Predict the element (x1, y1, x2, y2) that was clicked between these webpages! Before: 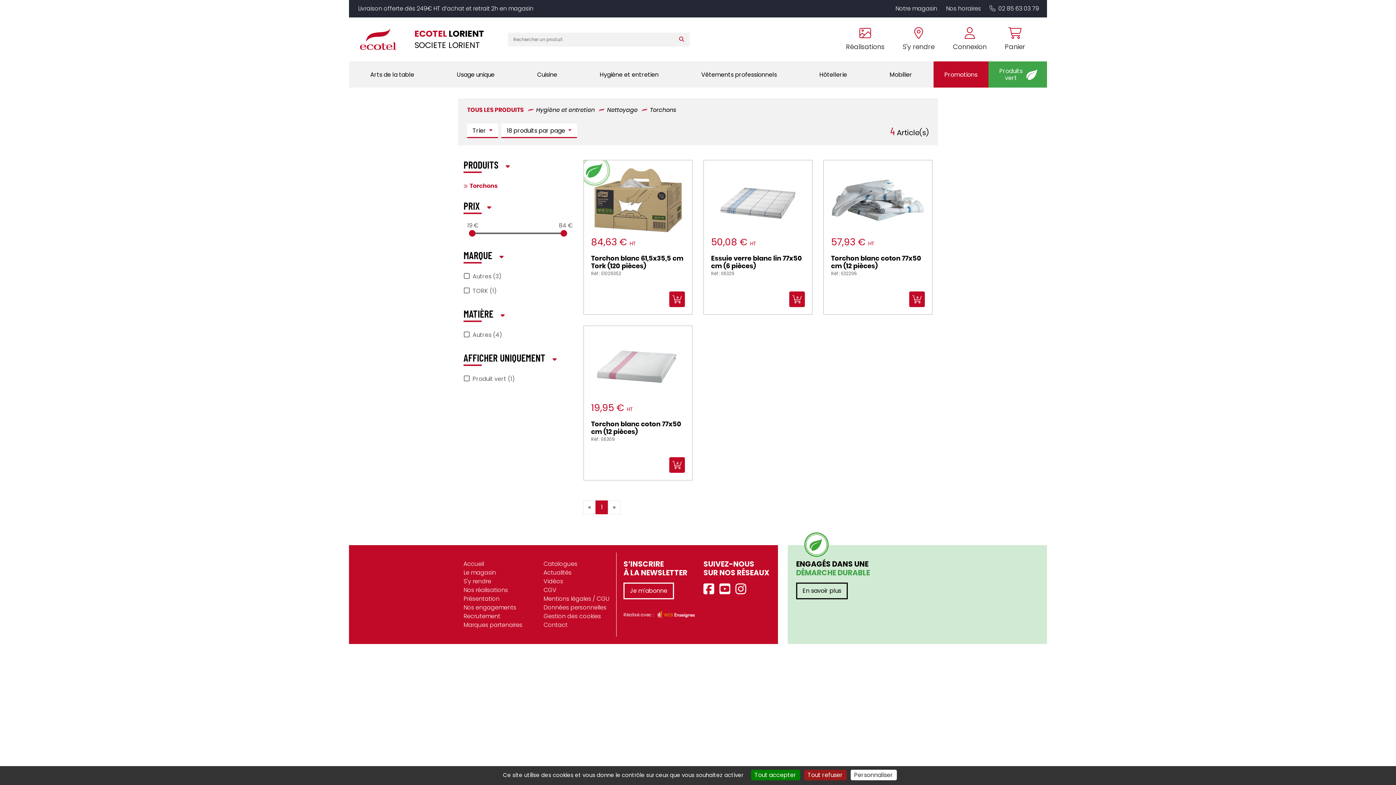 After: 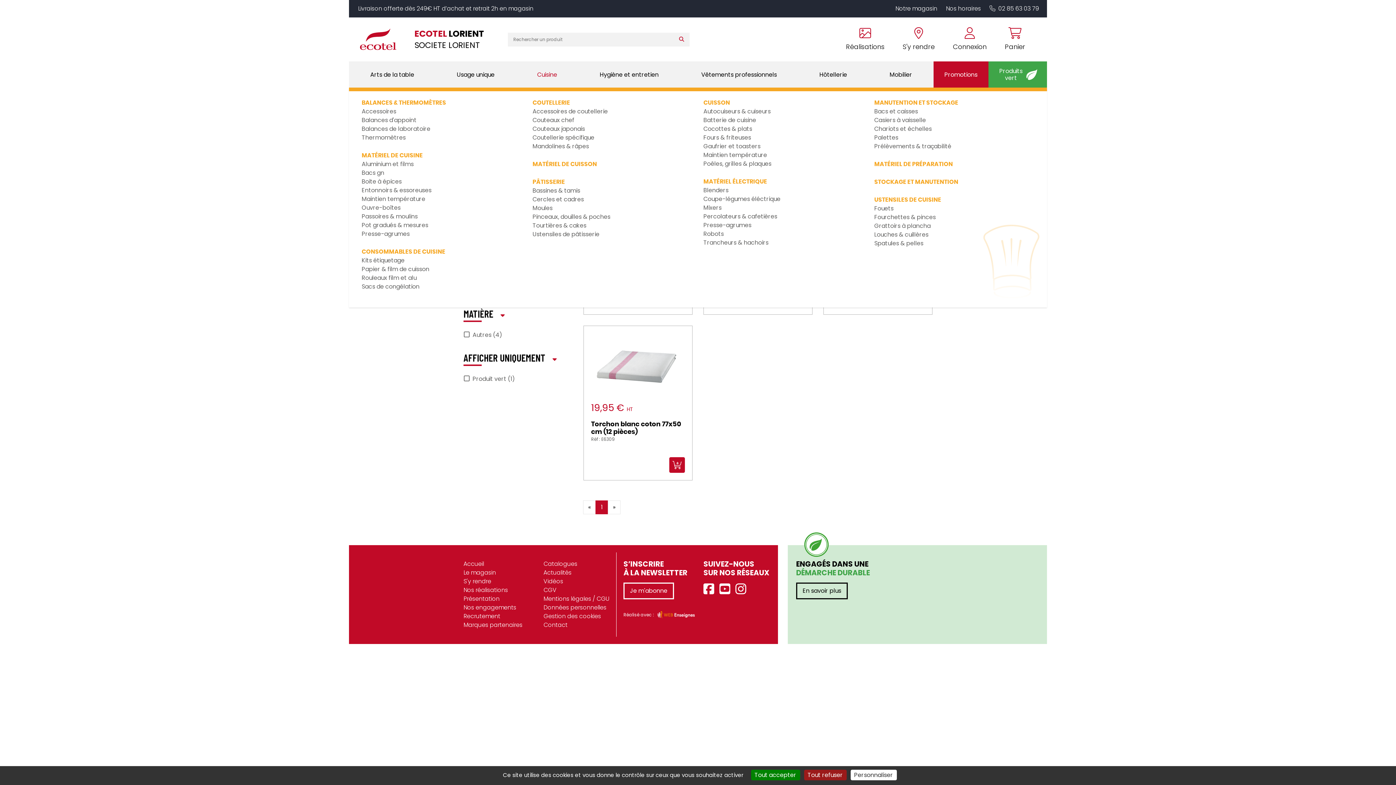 Action: label: Cuisine bbox: (533, 71, 561, 78)